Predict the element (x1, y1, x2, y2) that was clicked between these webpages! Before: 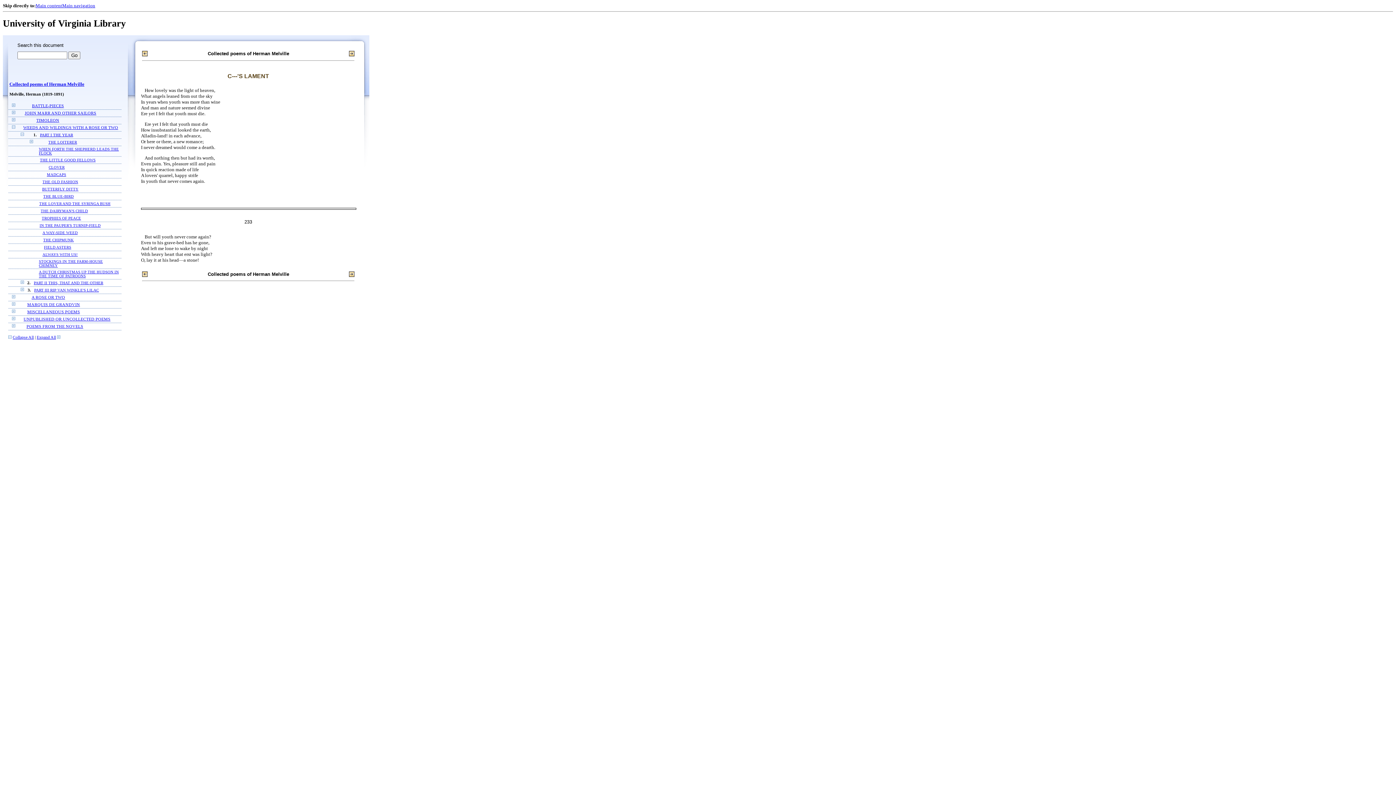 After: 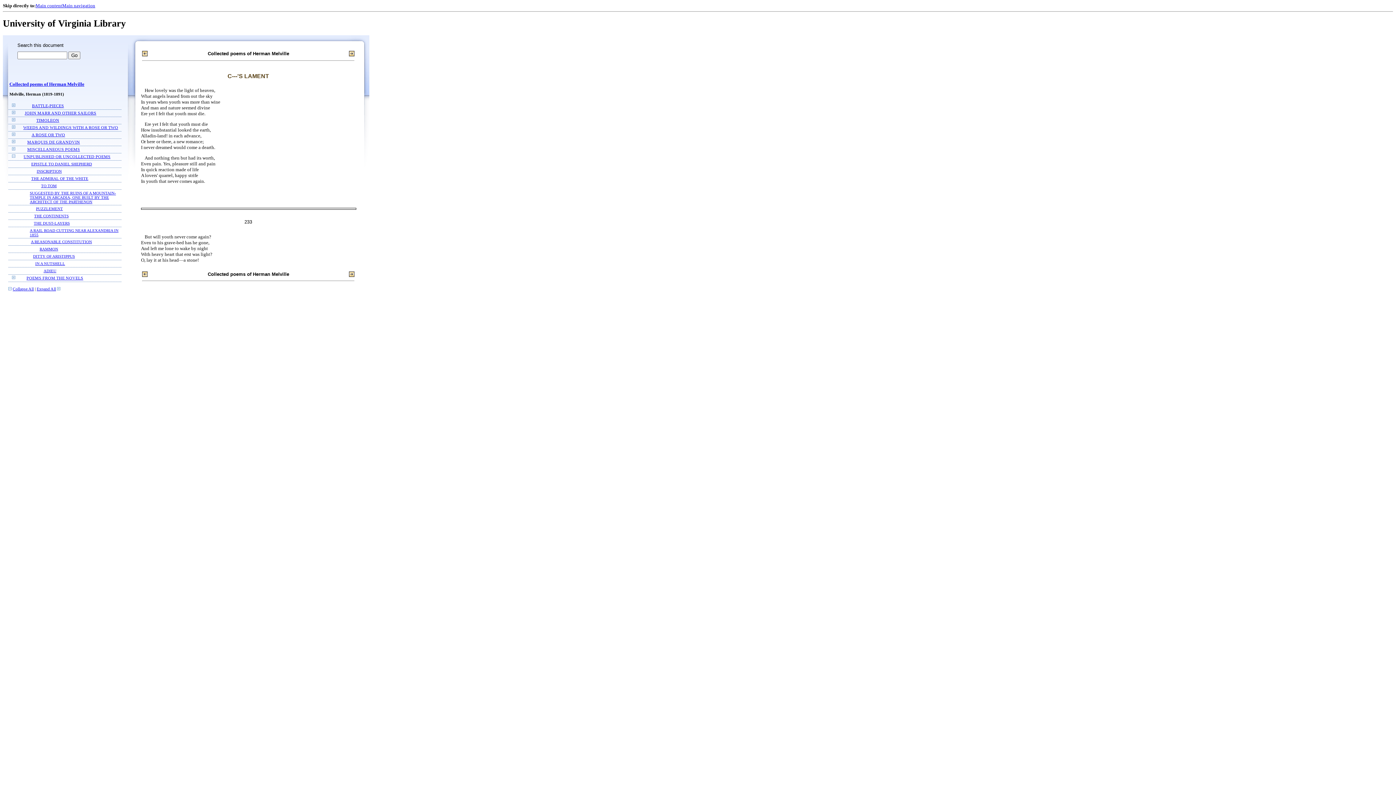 Action: bbox: (12, 316, 15, 321)